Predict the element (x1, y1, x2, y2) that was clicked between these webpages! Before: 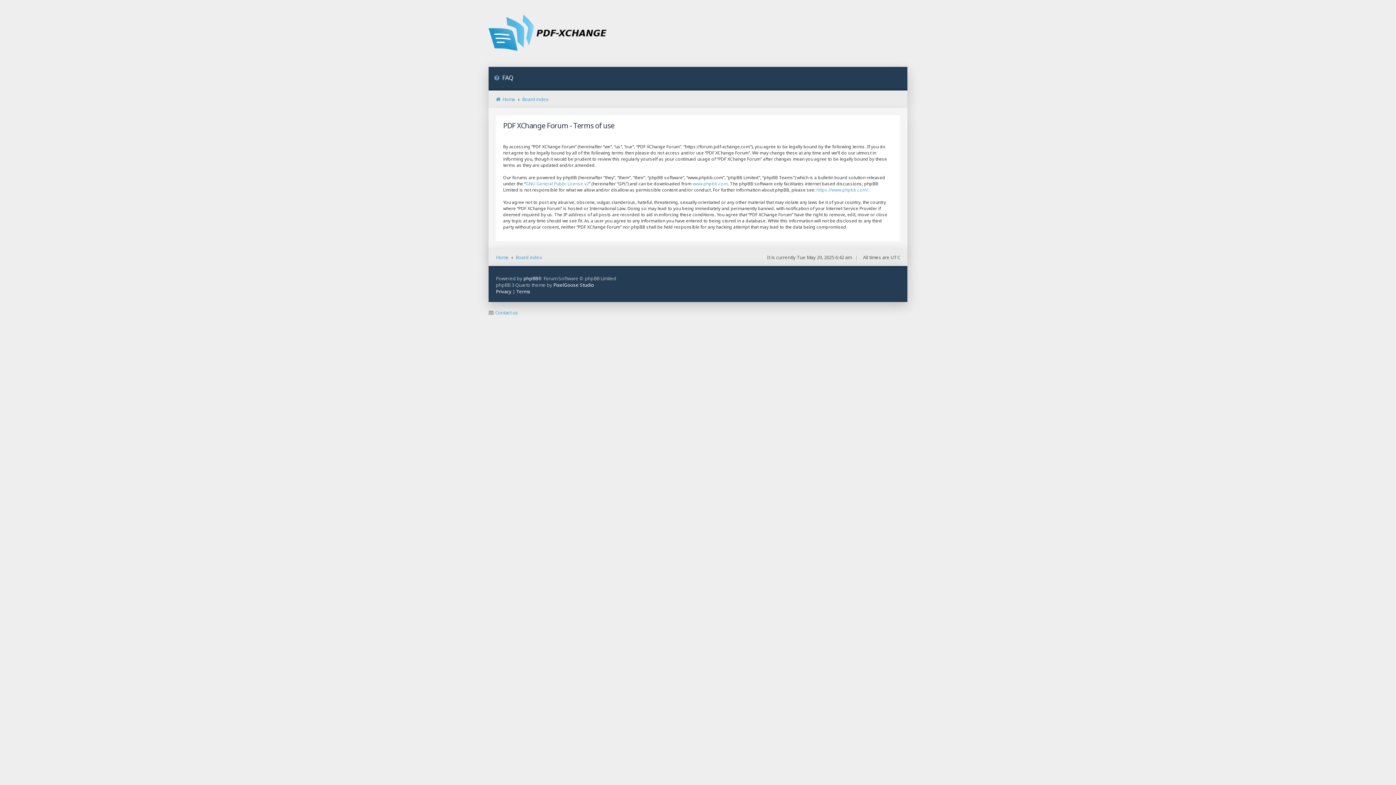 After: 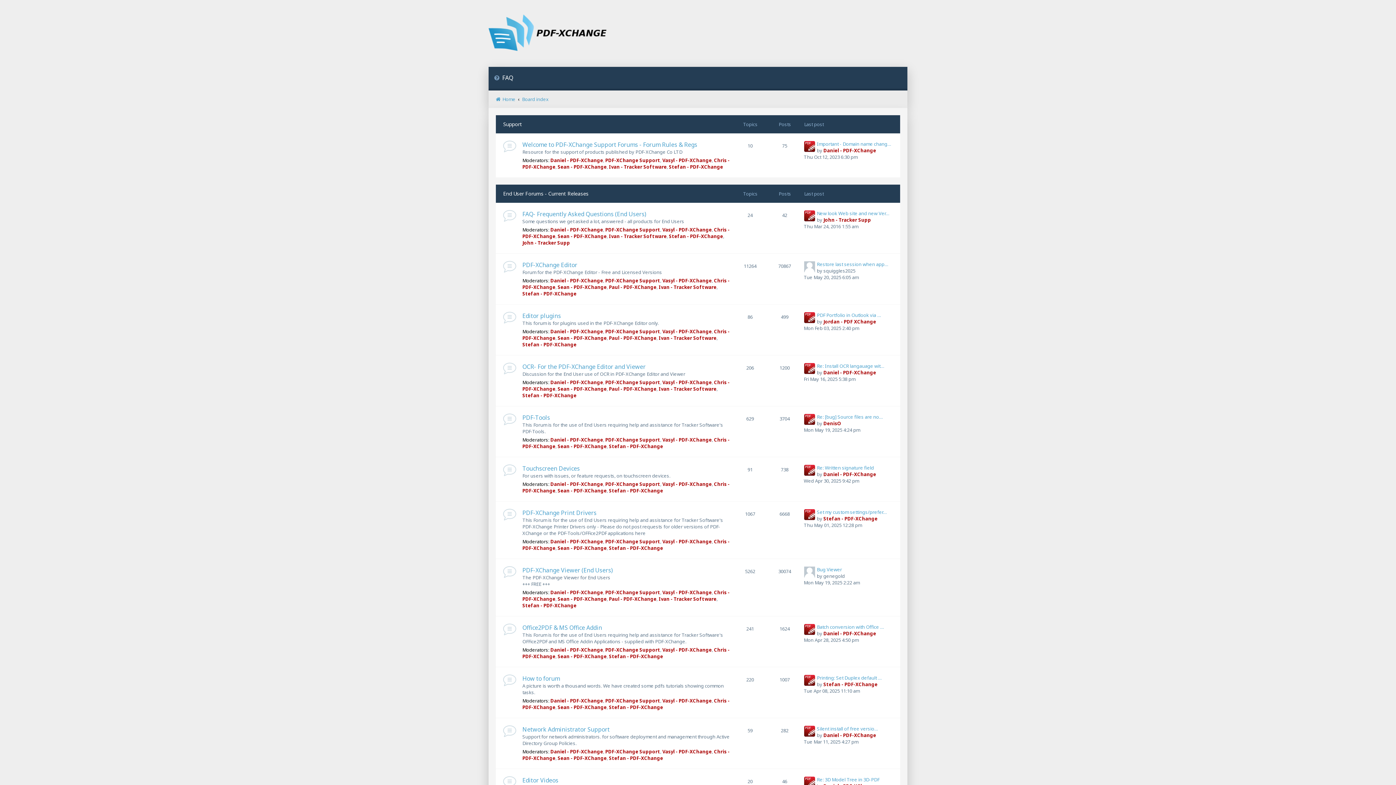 Action: label: Board index bbox: (515, 254, 542, 260)